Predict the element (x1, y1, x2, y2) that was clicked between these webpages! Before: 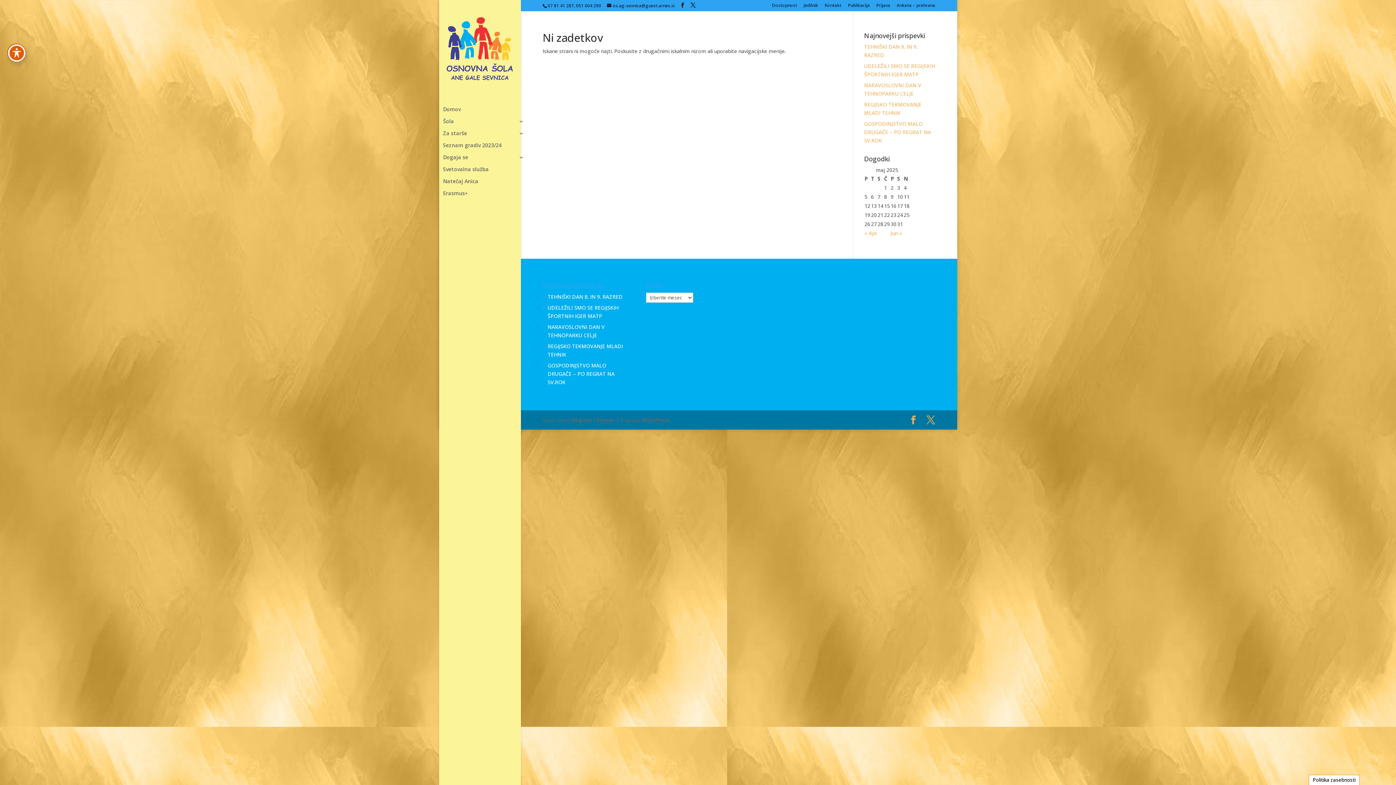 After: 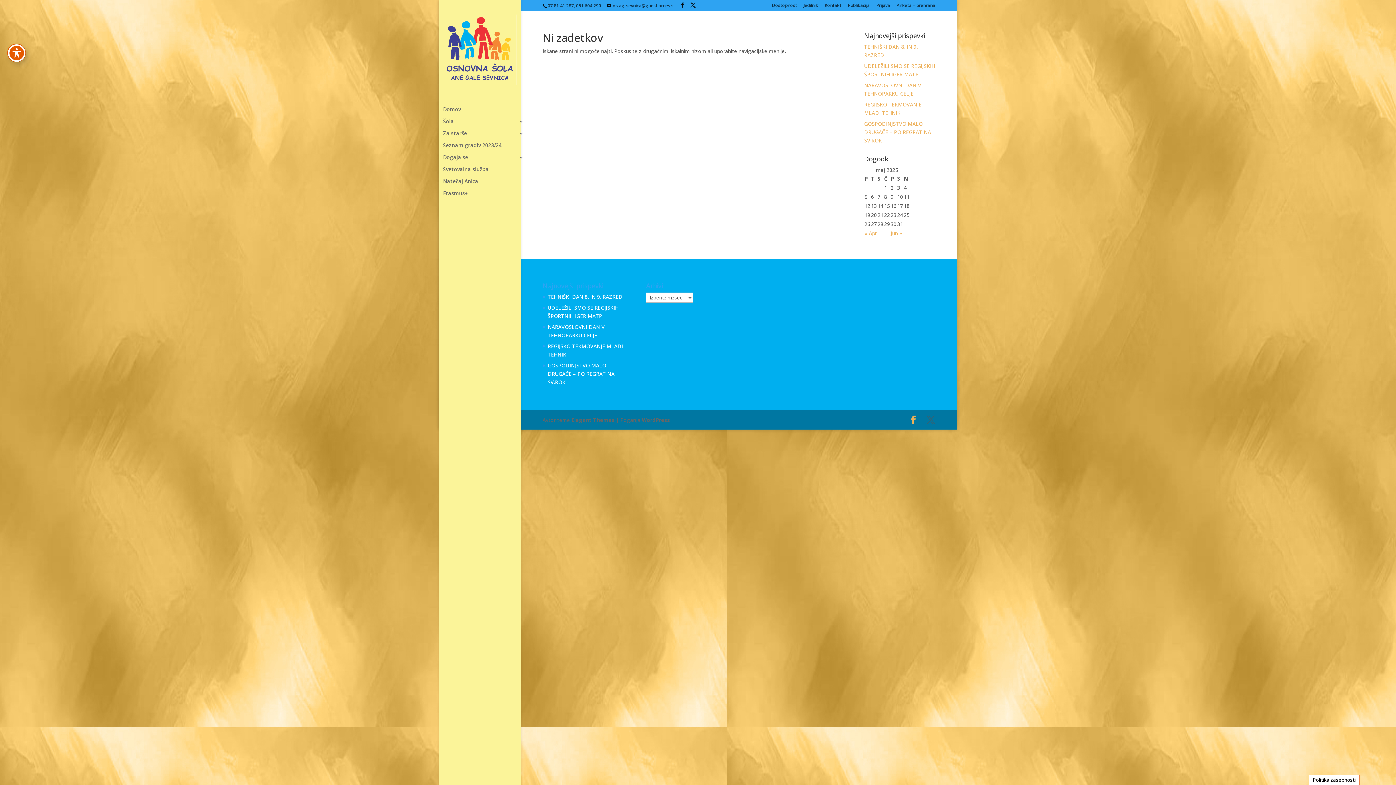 Action: bbox: (926, 416, 935, 424)